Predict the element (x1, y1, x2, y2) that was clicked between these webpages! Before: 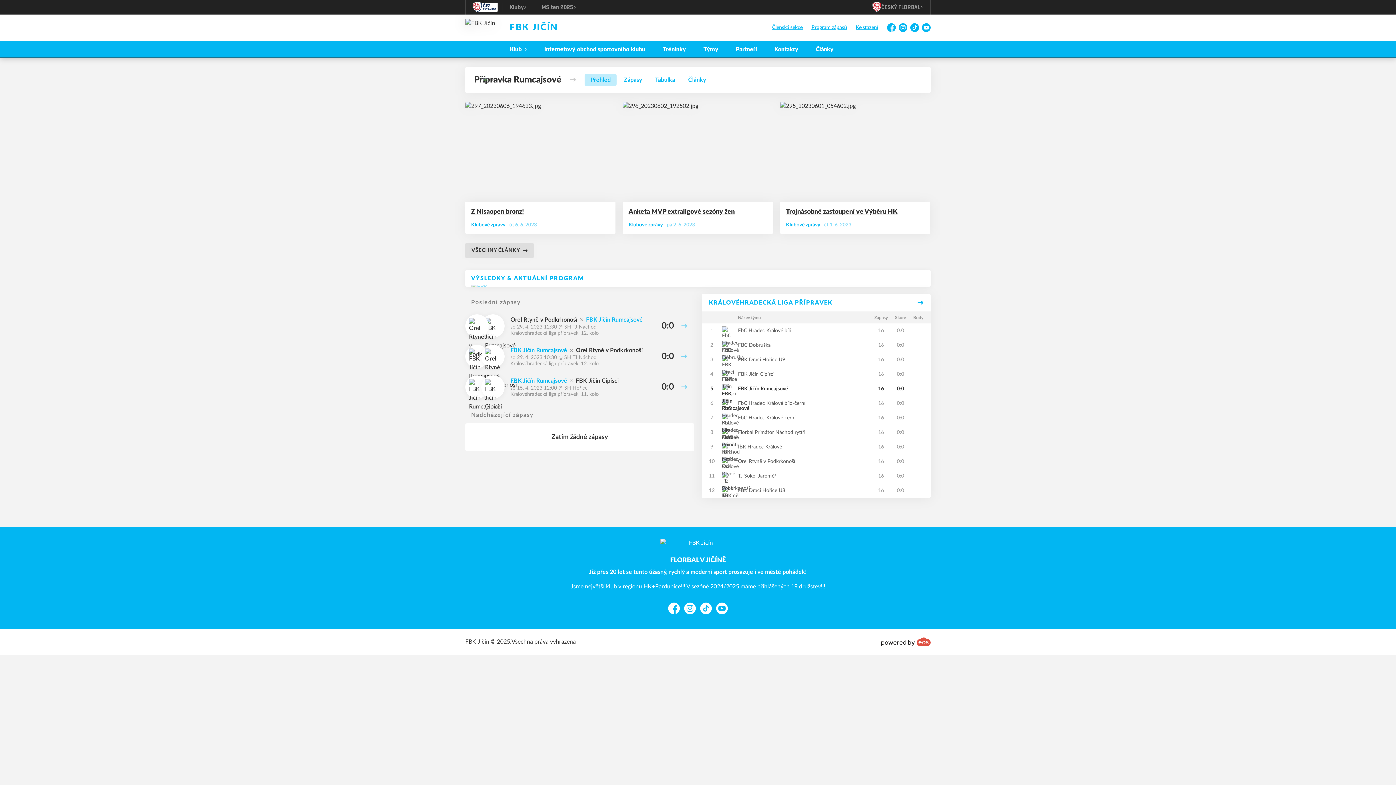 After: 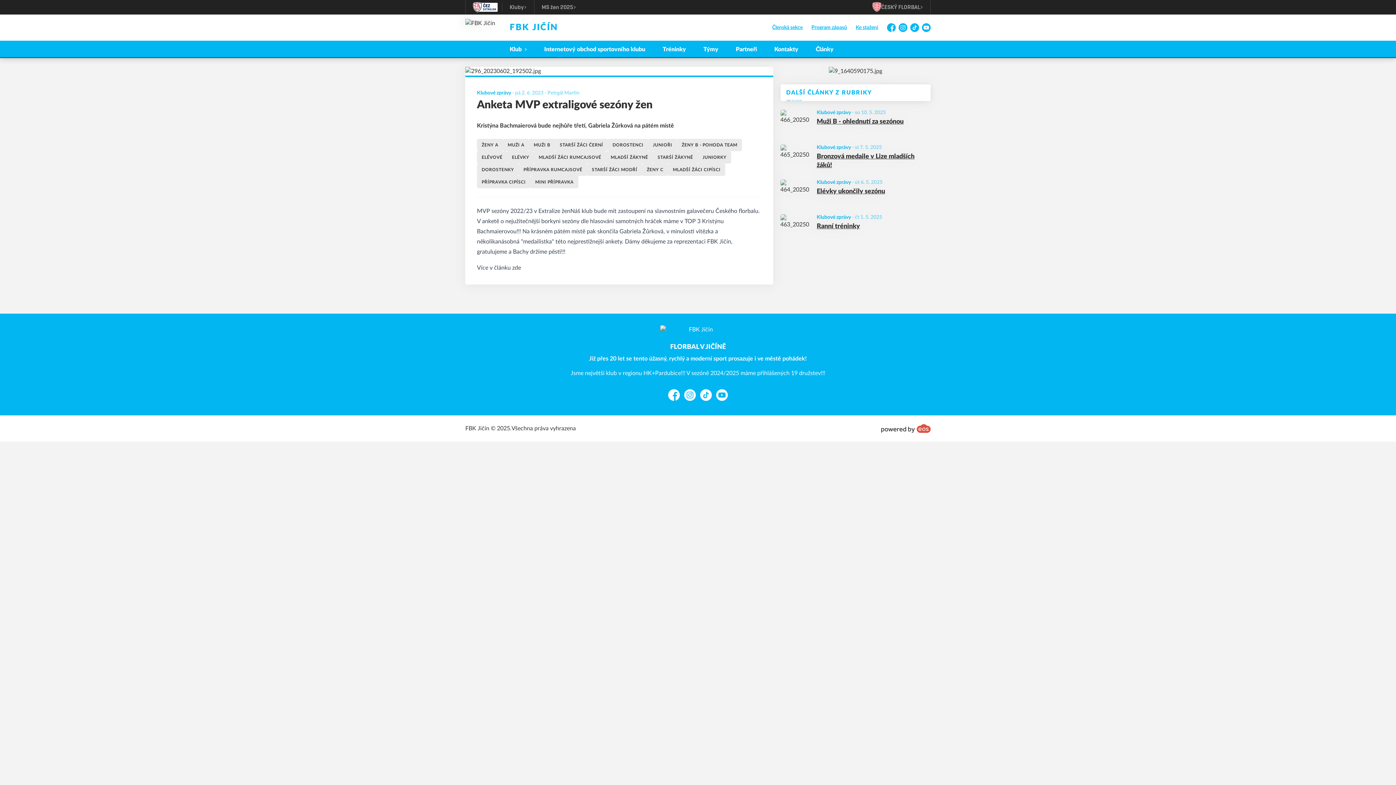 Action: label: Anketa MVP extraligové sezóny žen bbox: (628, 207, 734, 216)